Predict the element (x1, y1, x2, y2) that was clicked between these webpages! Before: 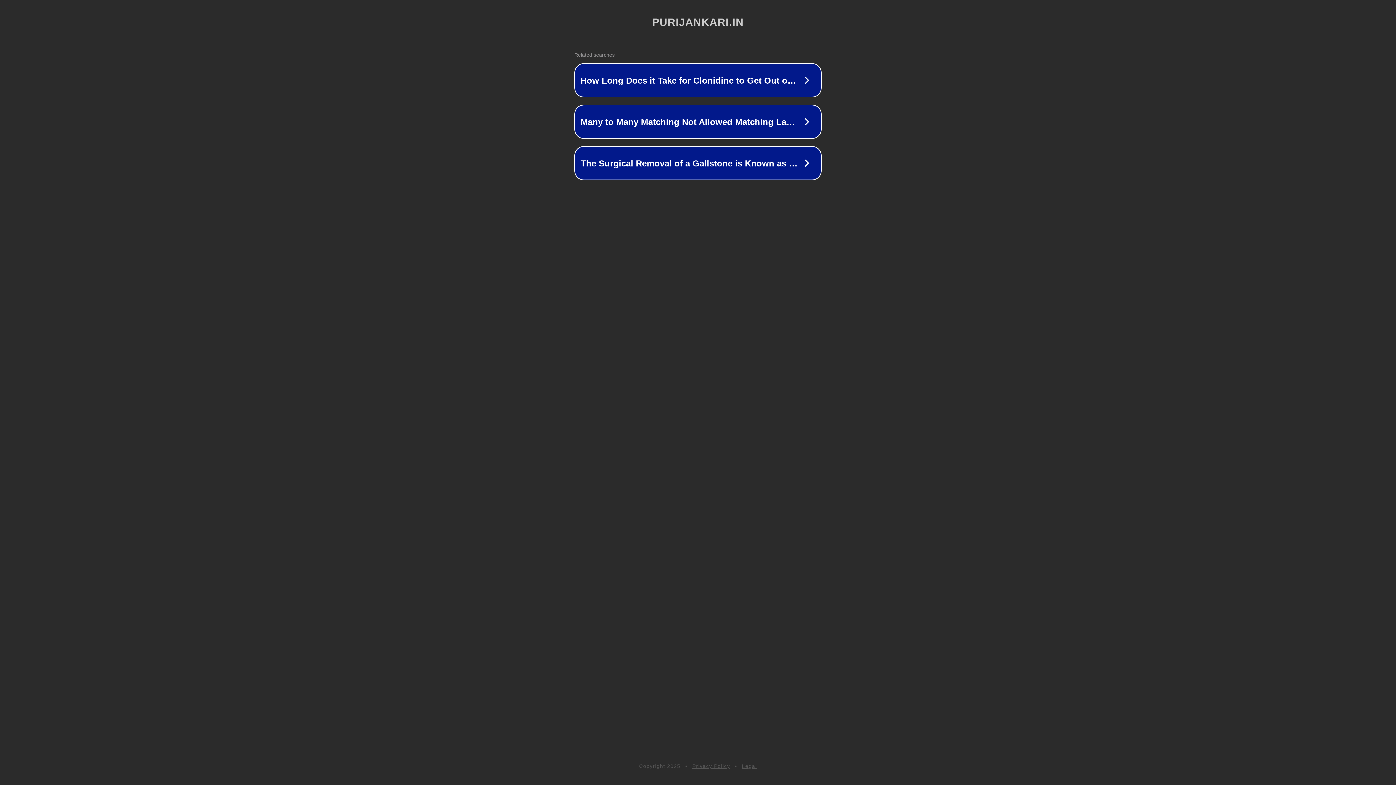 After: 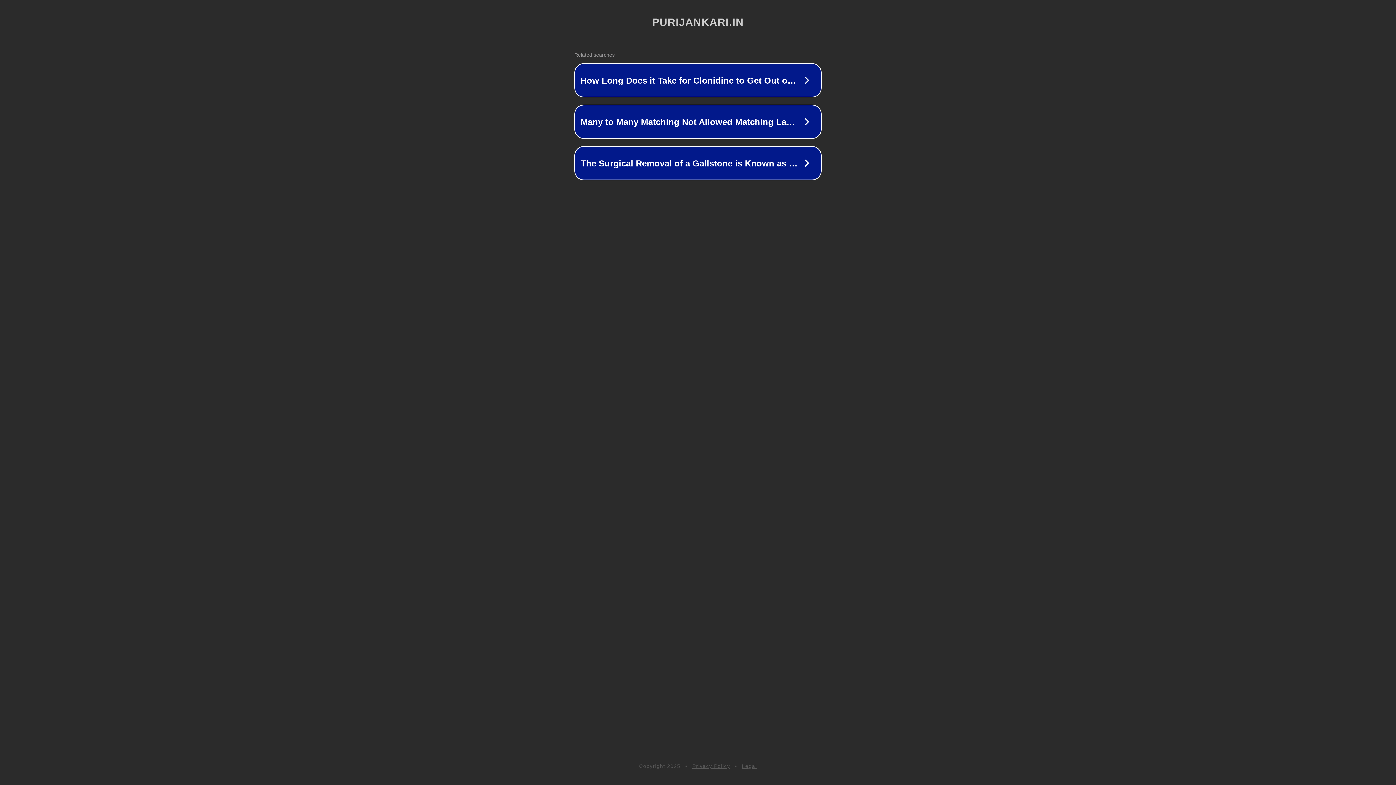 Action: label: Privacy Policy bbox: (692, 763, 730, 769)